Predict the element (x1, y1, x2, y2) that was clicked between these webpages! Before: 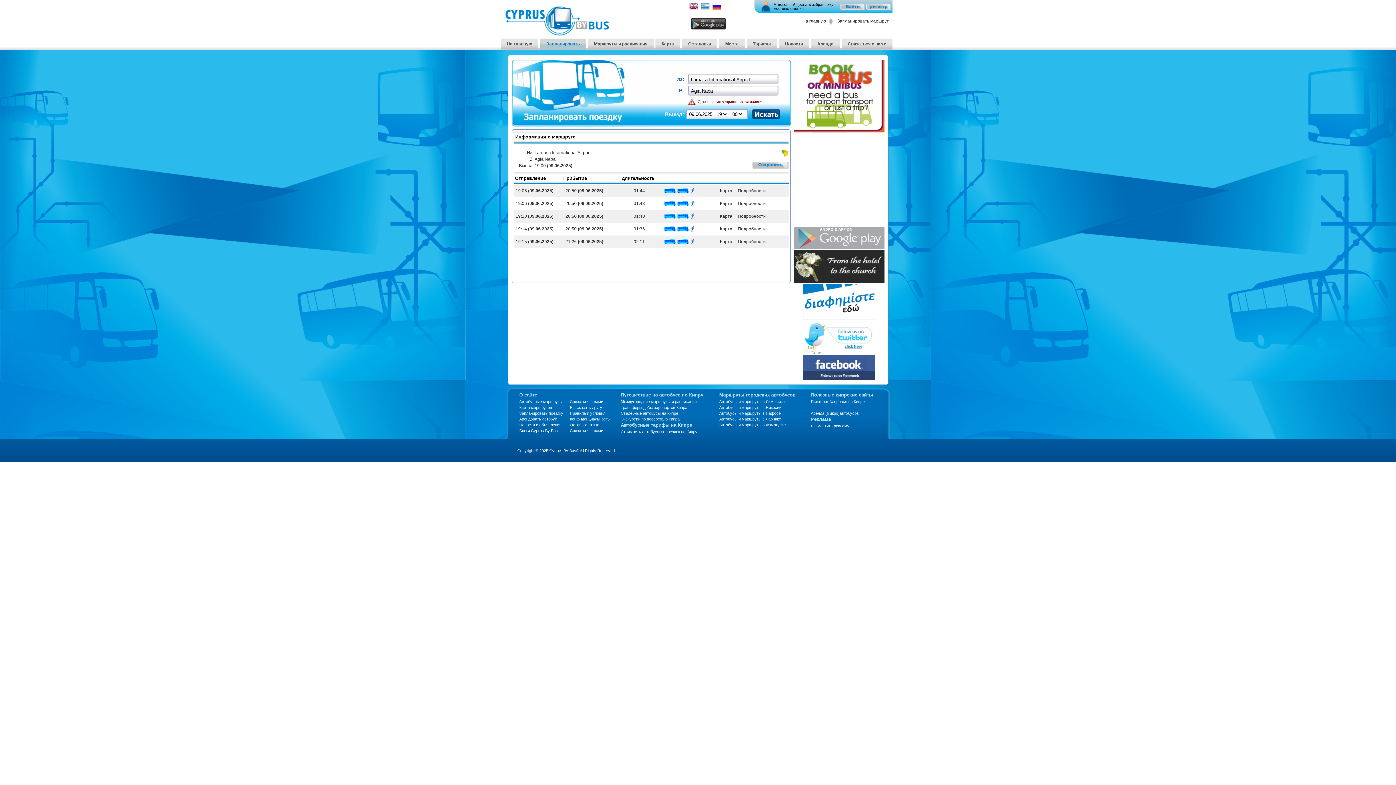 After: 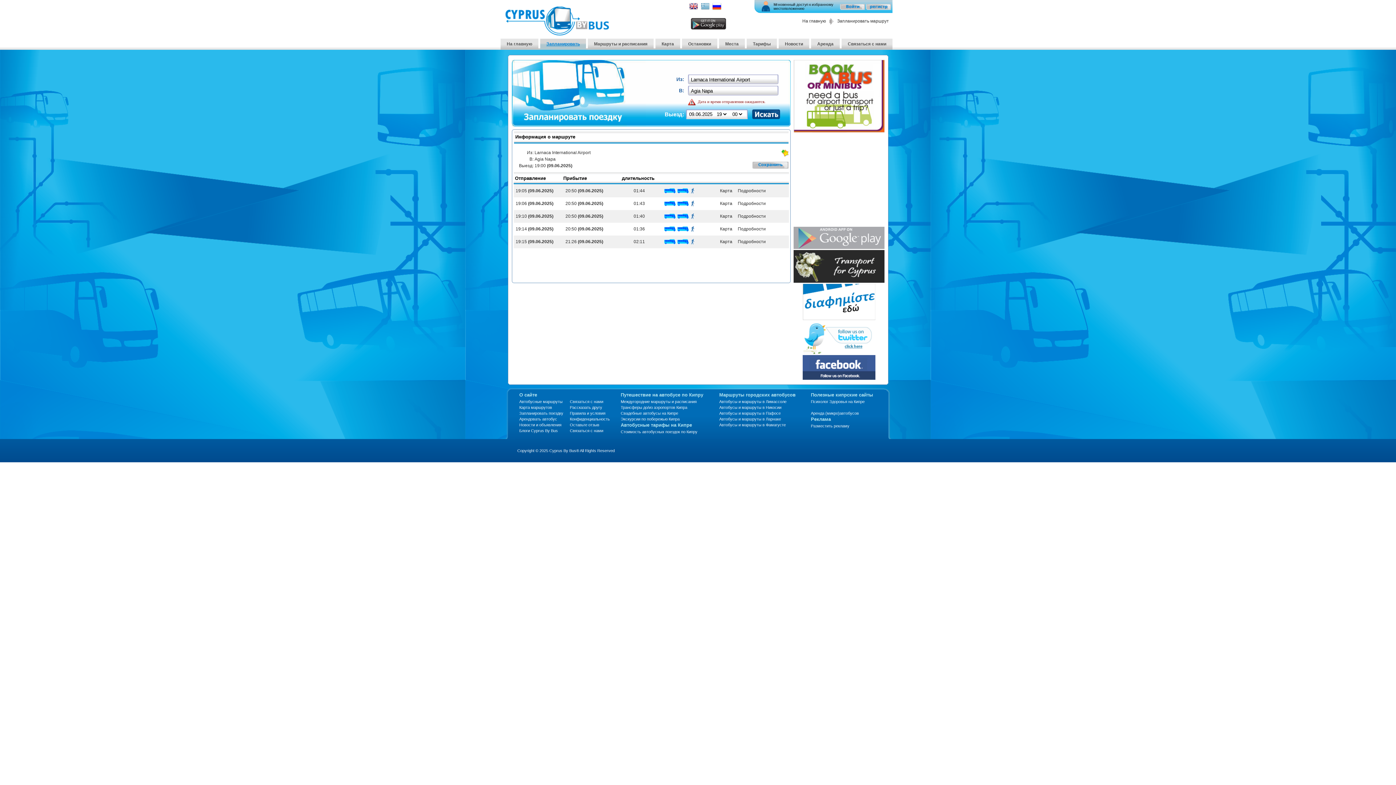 Action: bbox: (793, 277, 884, 284)